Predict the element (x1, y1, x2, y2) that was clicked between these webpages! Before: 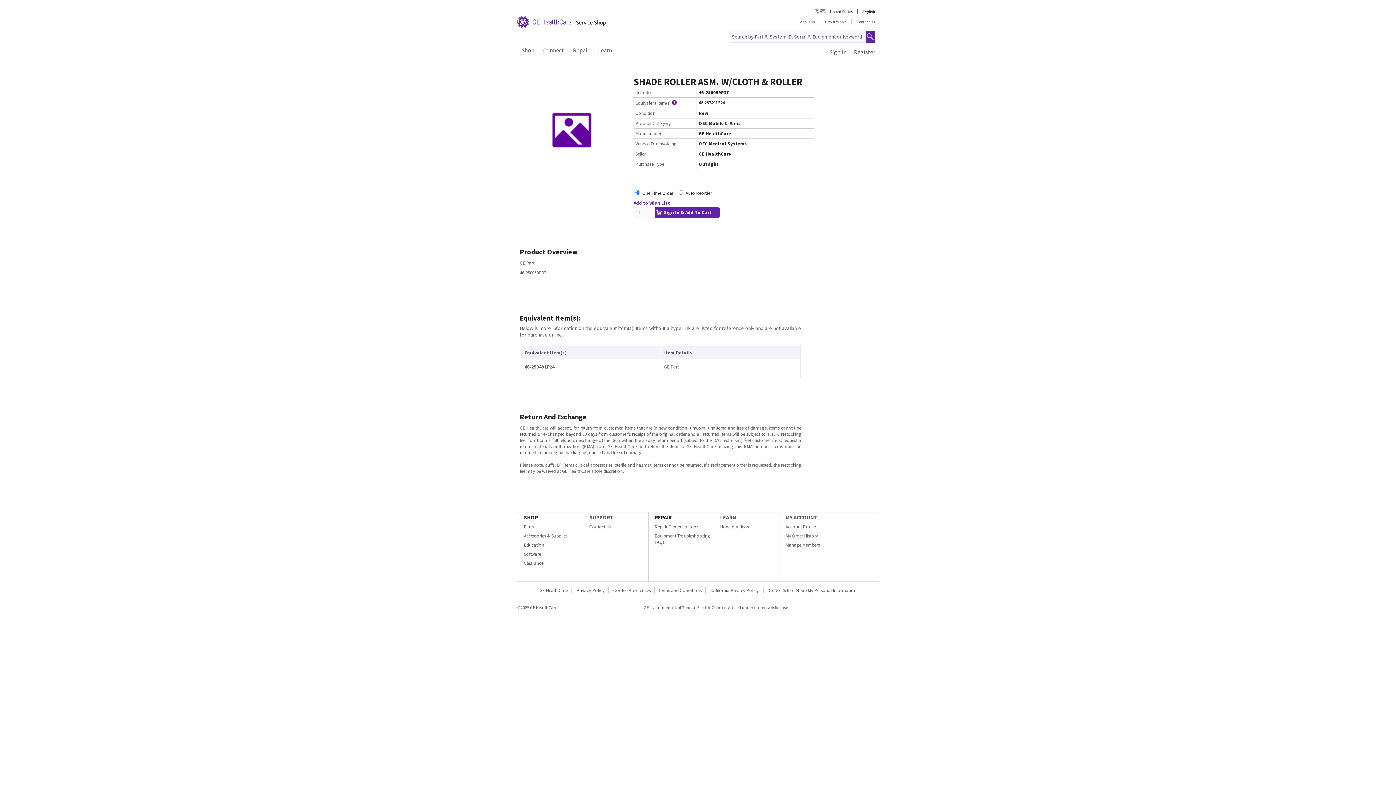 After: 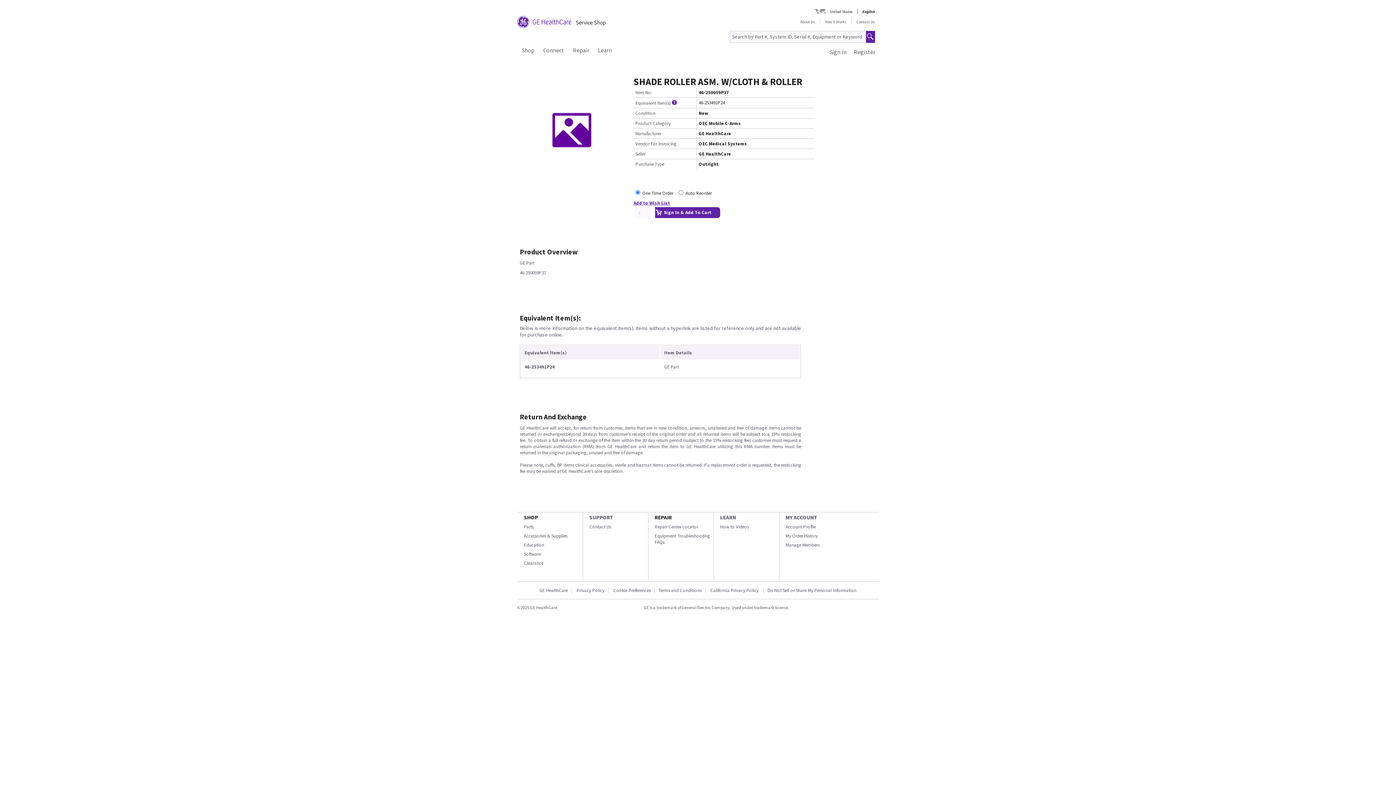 Action: label: Manage Members bbox: (785, 542, 820, 548)